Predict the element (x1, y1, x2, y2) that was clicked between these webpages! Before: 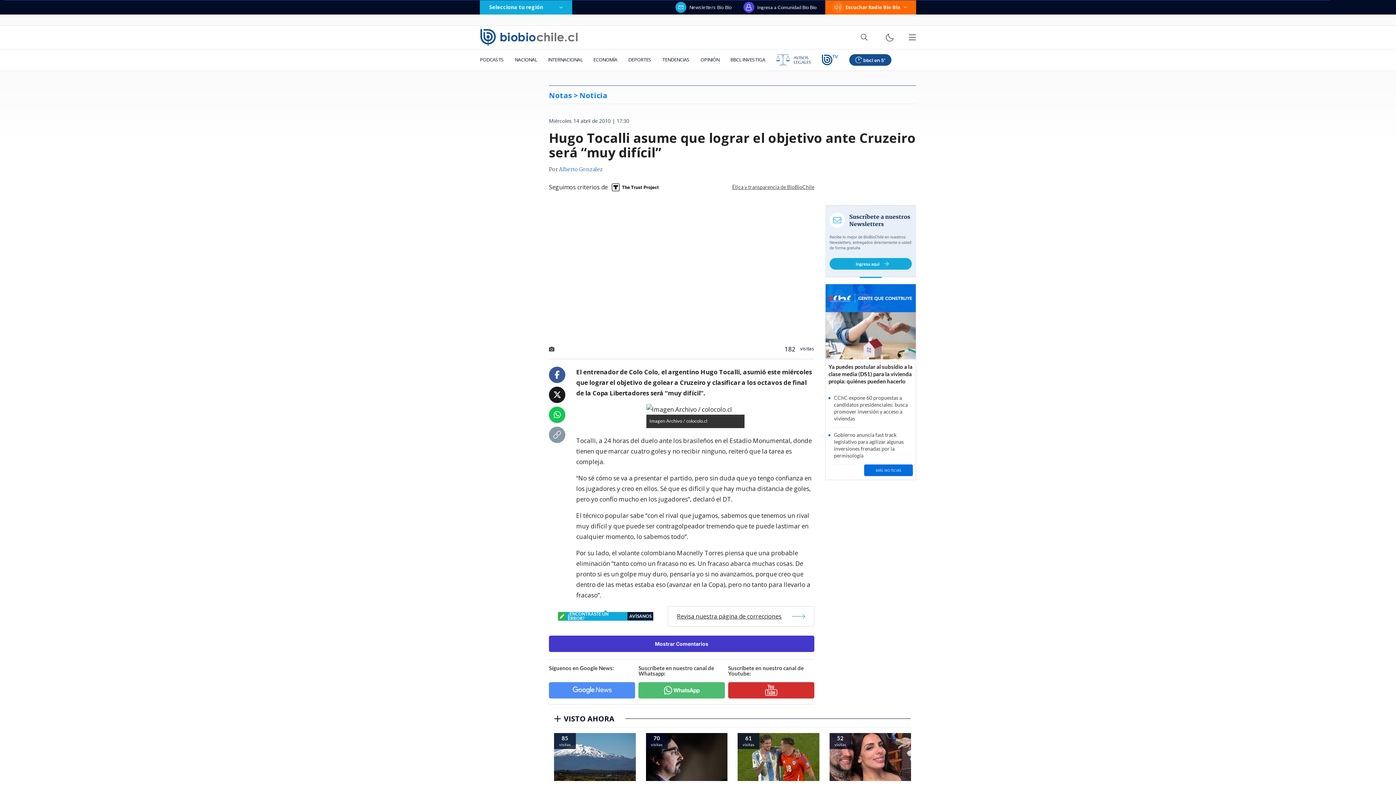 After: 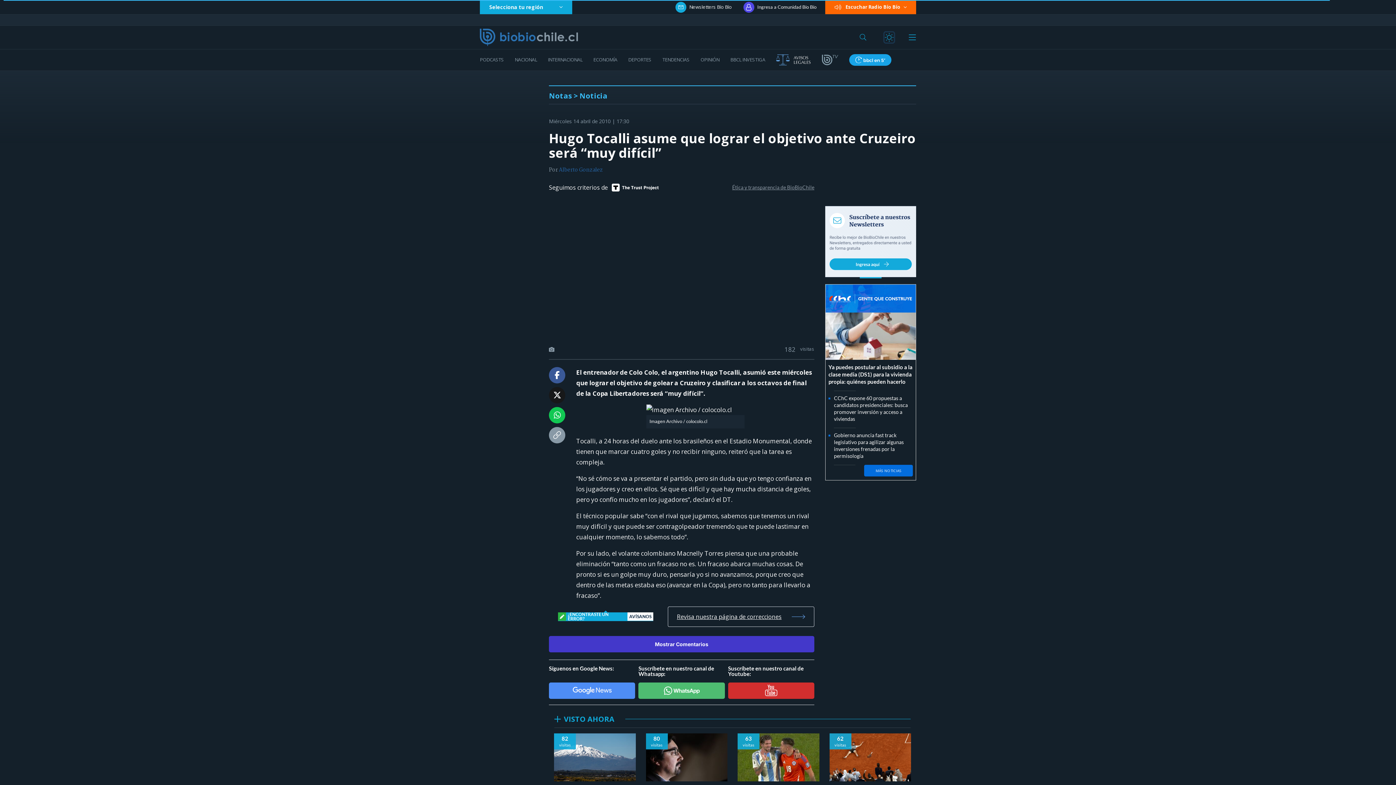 Action: bbox: (885, 32, 894, 42)